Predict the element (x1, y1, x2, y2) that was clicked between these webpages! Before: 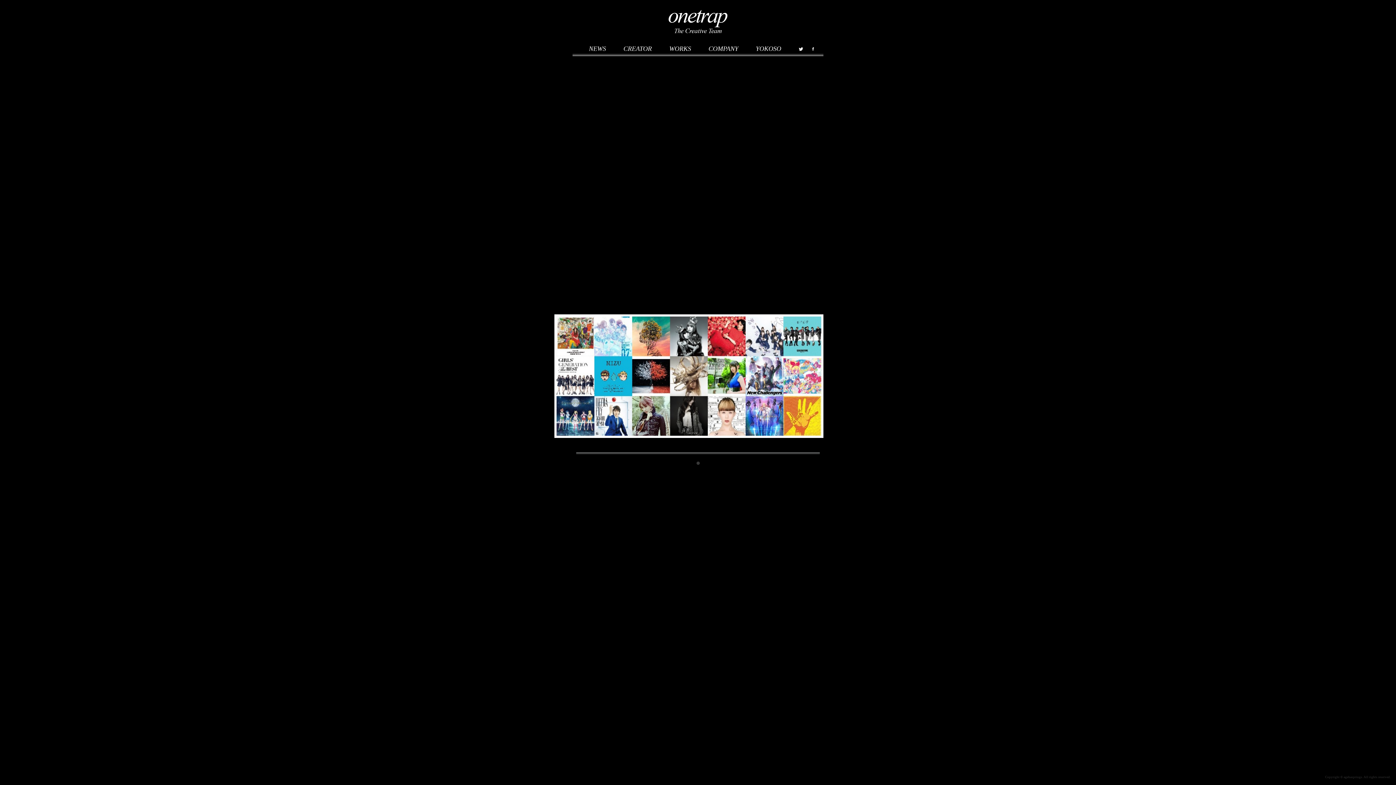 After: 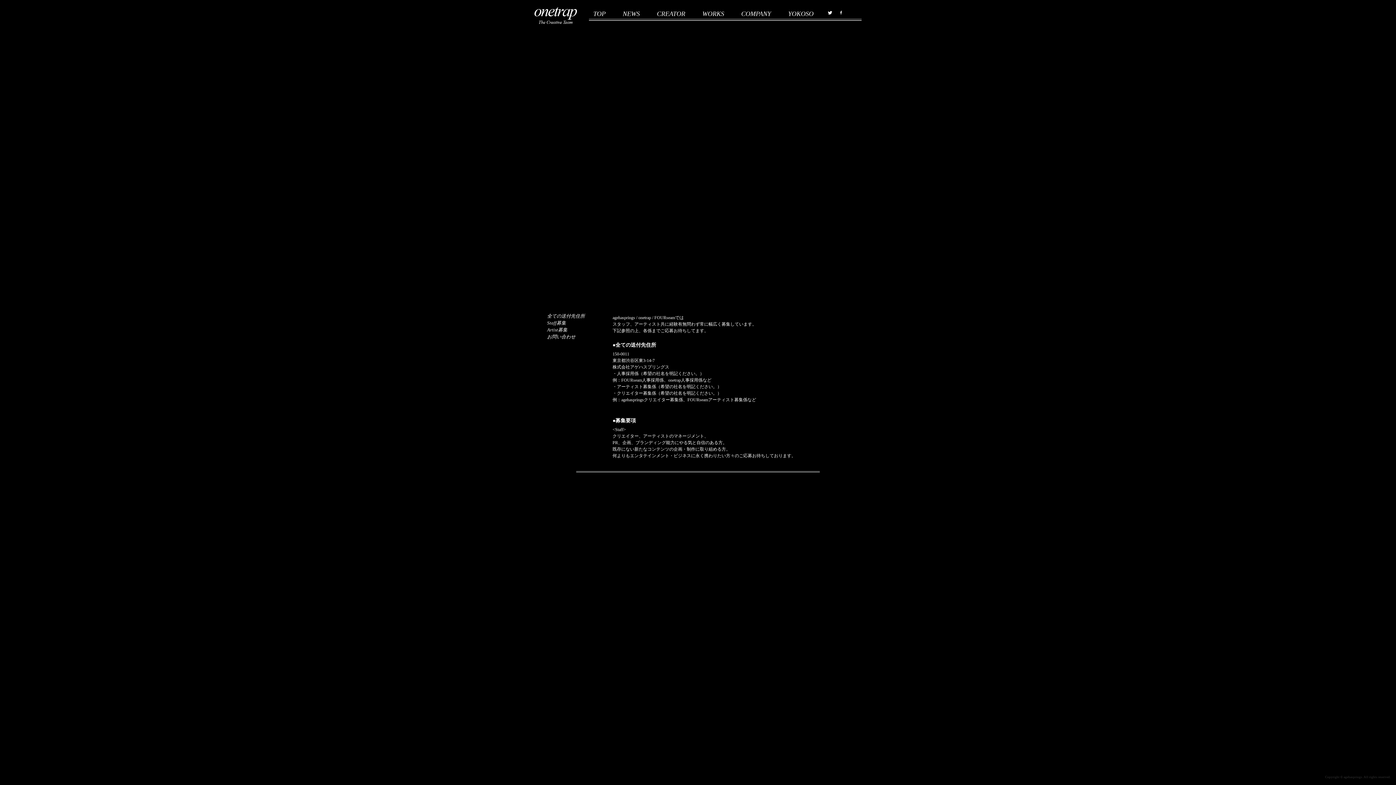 Action: bbox: (756, 45, 781, 52) label: YOKOSO